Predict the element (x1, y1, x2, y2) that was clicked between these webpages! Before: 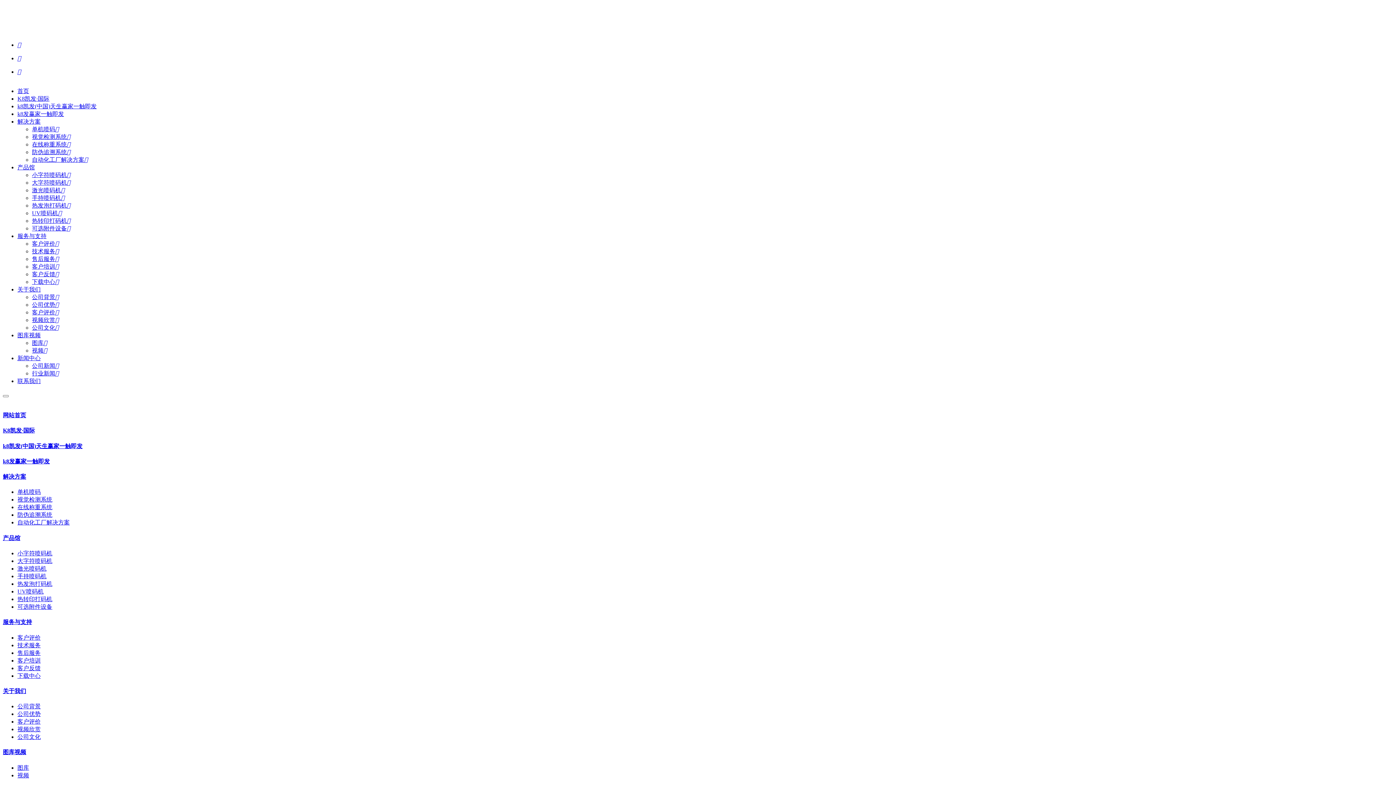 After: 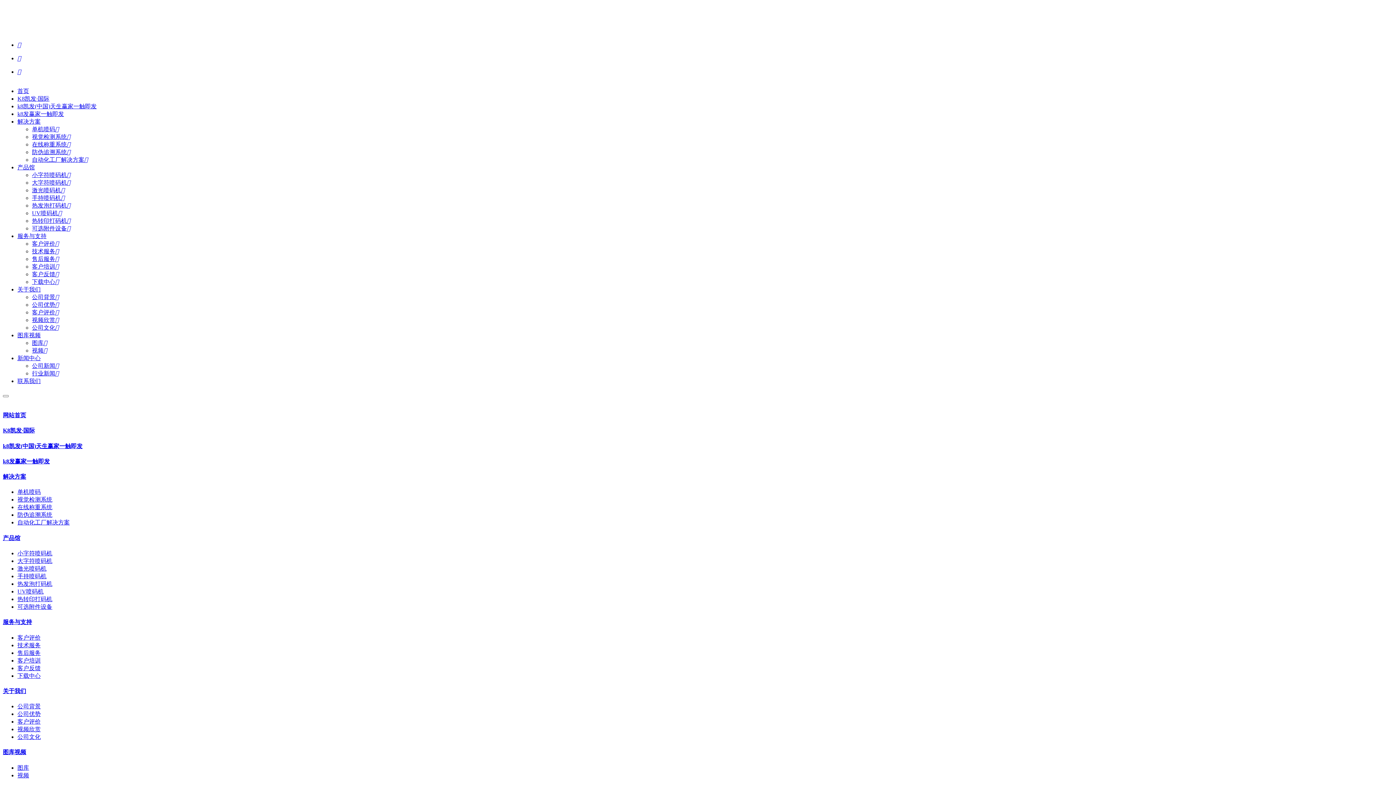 Action: label:  bbox: (17, 68, 1393, 81)